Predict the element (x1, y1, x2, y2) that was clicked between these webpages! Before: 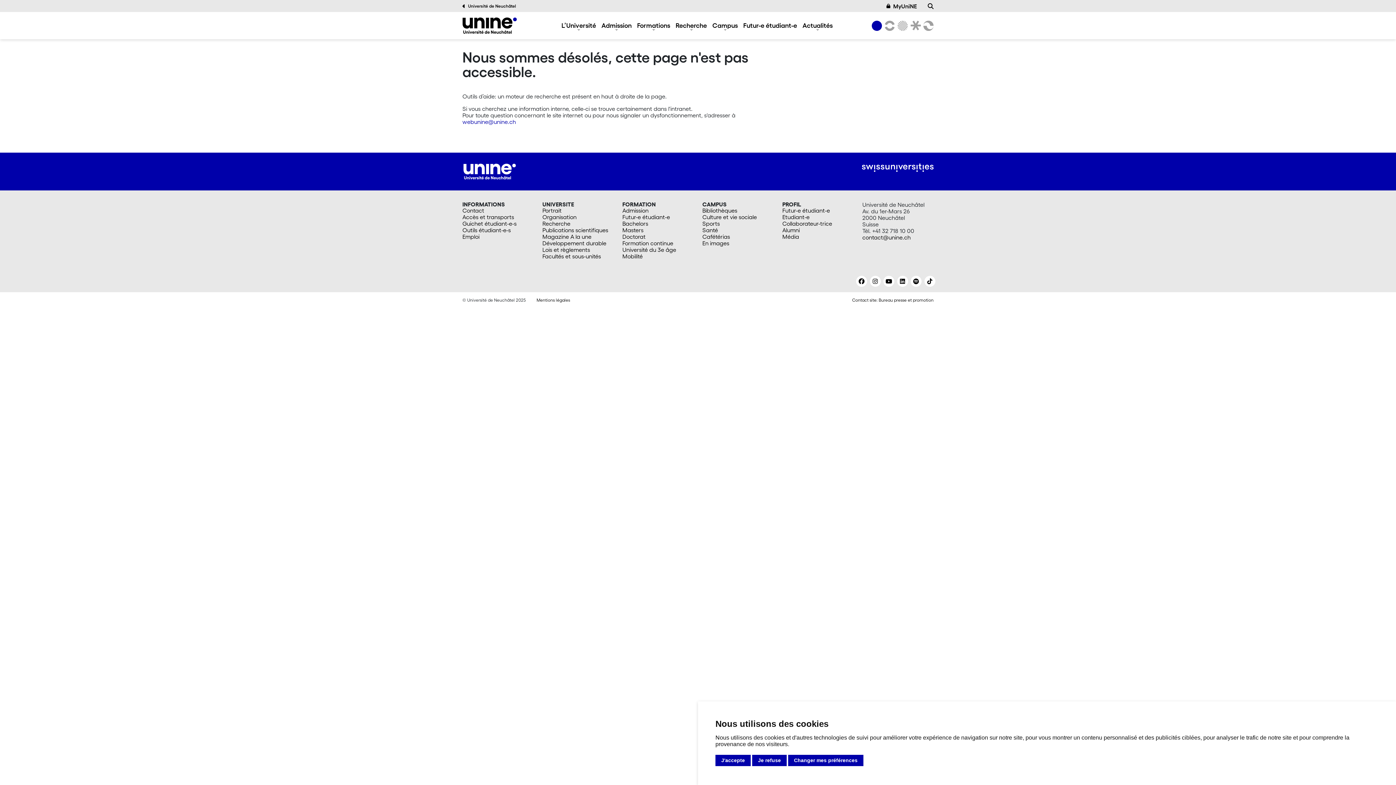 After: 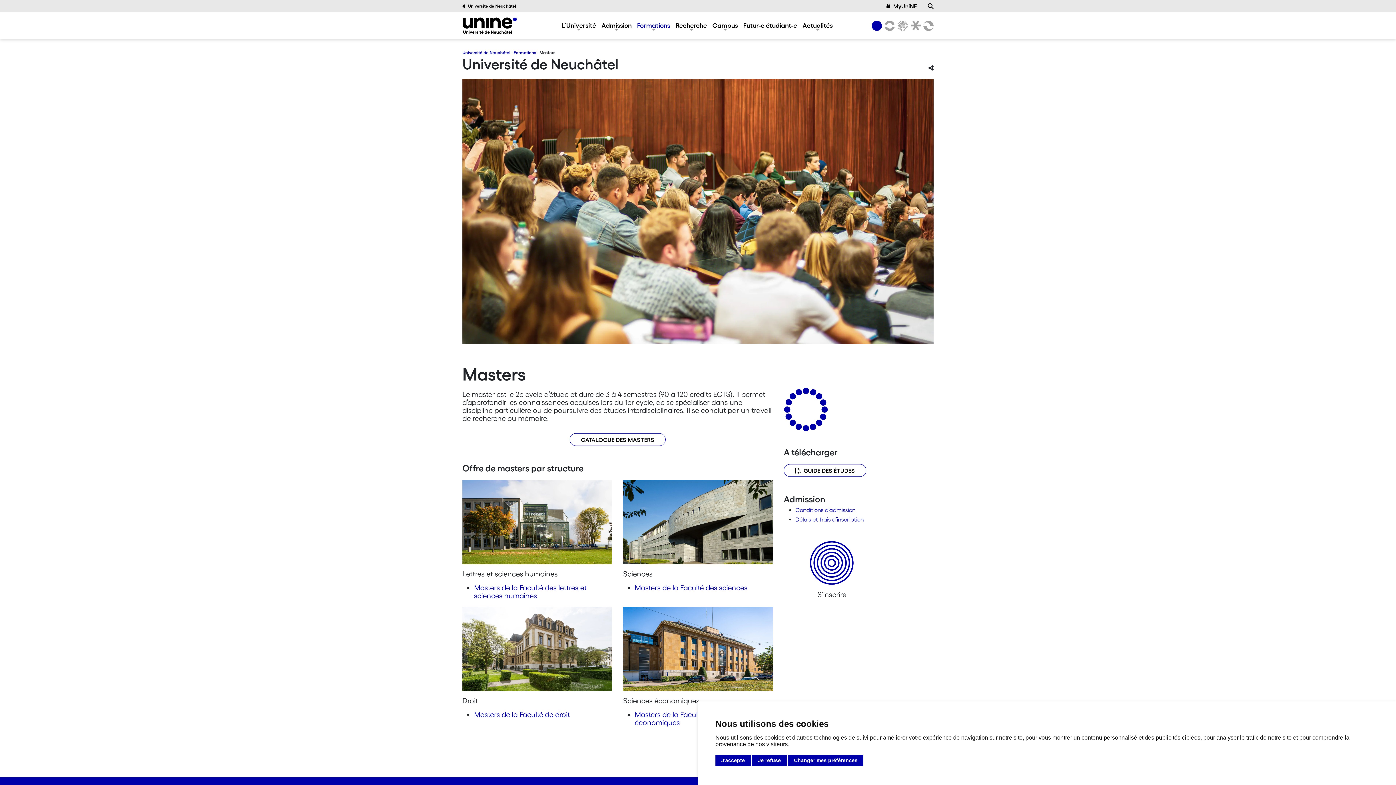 Action: bbox: (622, 226, 693, 233) label: Masters